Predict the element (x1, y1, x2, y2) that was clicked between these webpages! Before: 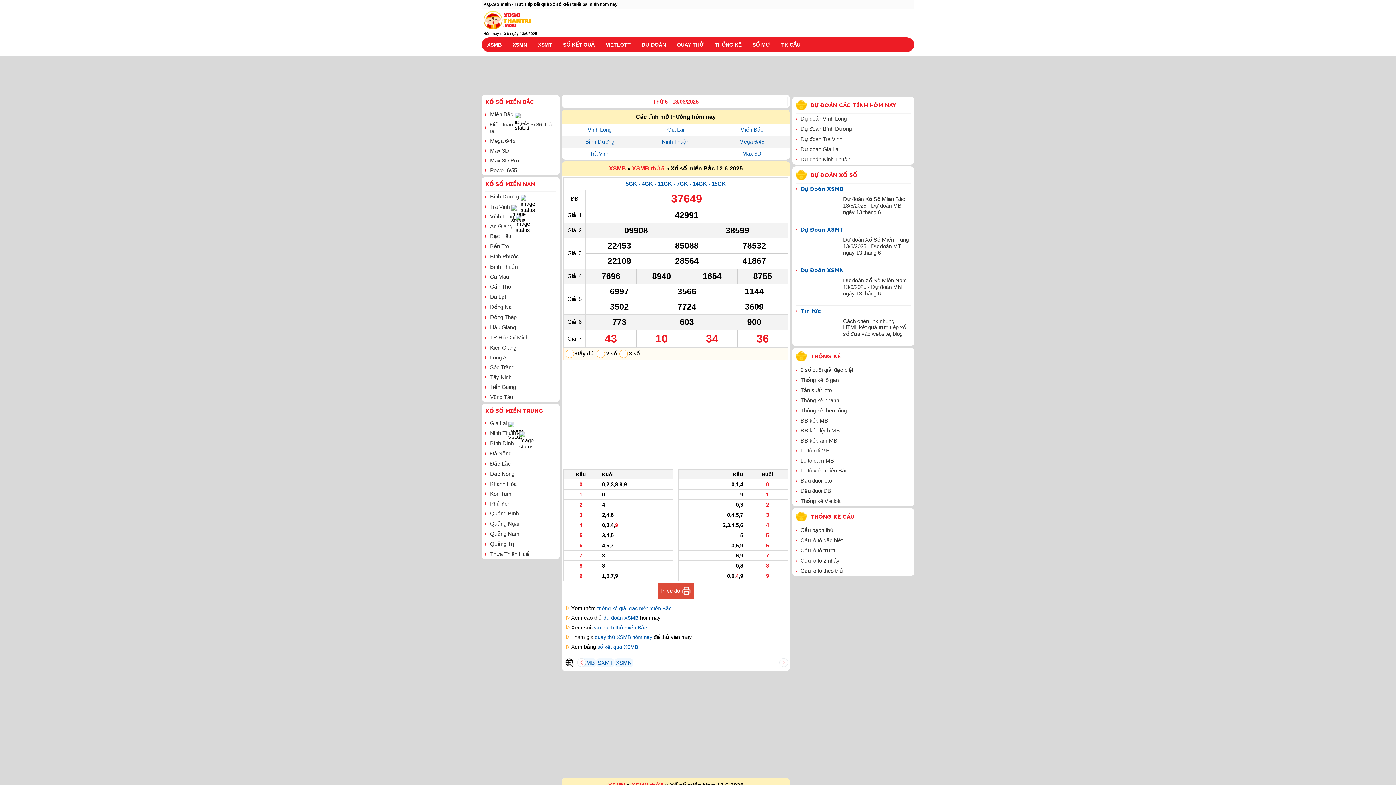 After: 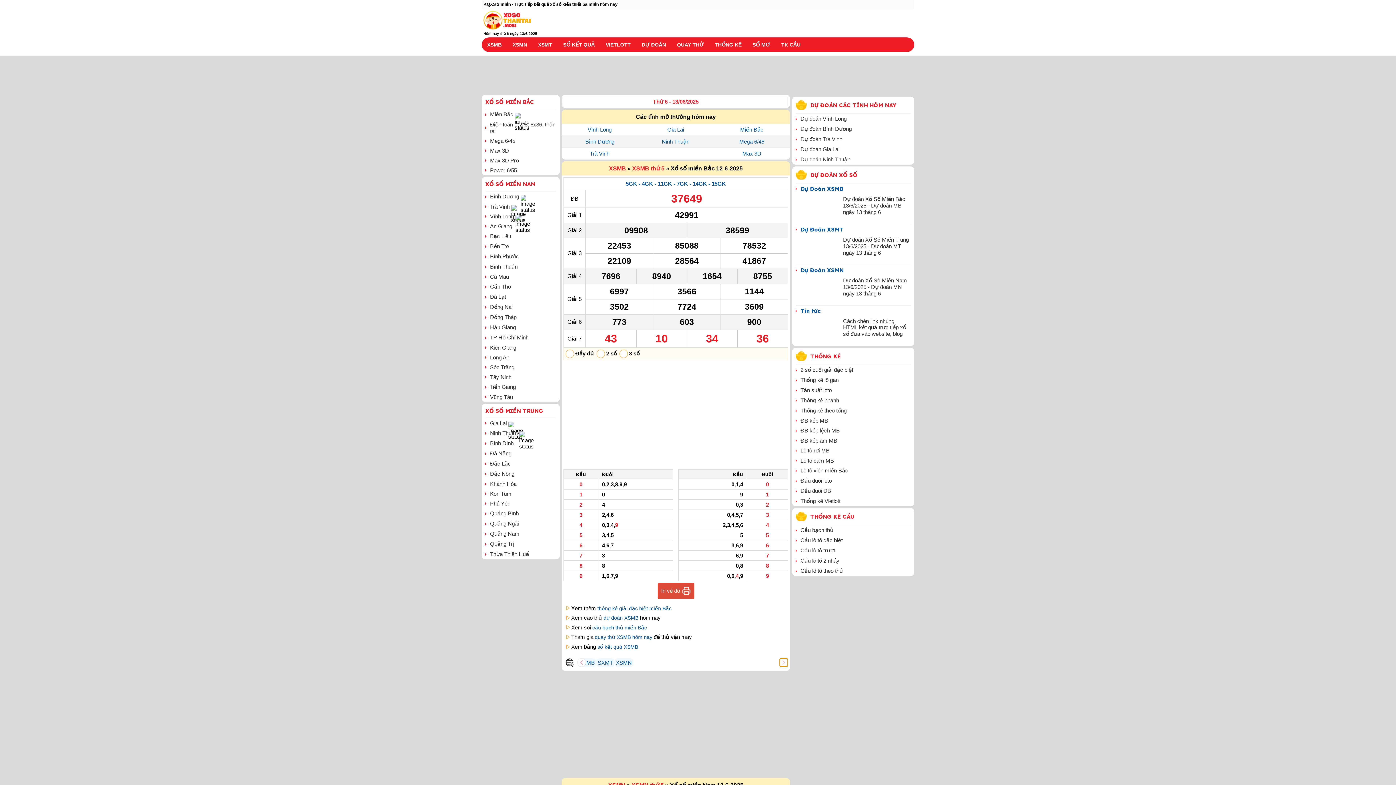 Action: bbox: (779, 658, 788, 667)